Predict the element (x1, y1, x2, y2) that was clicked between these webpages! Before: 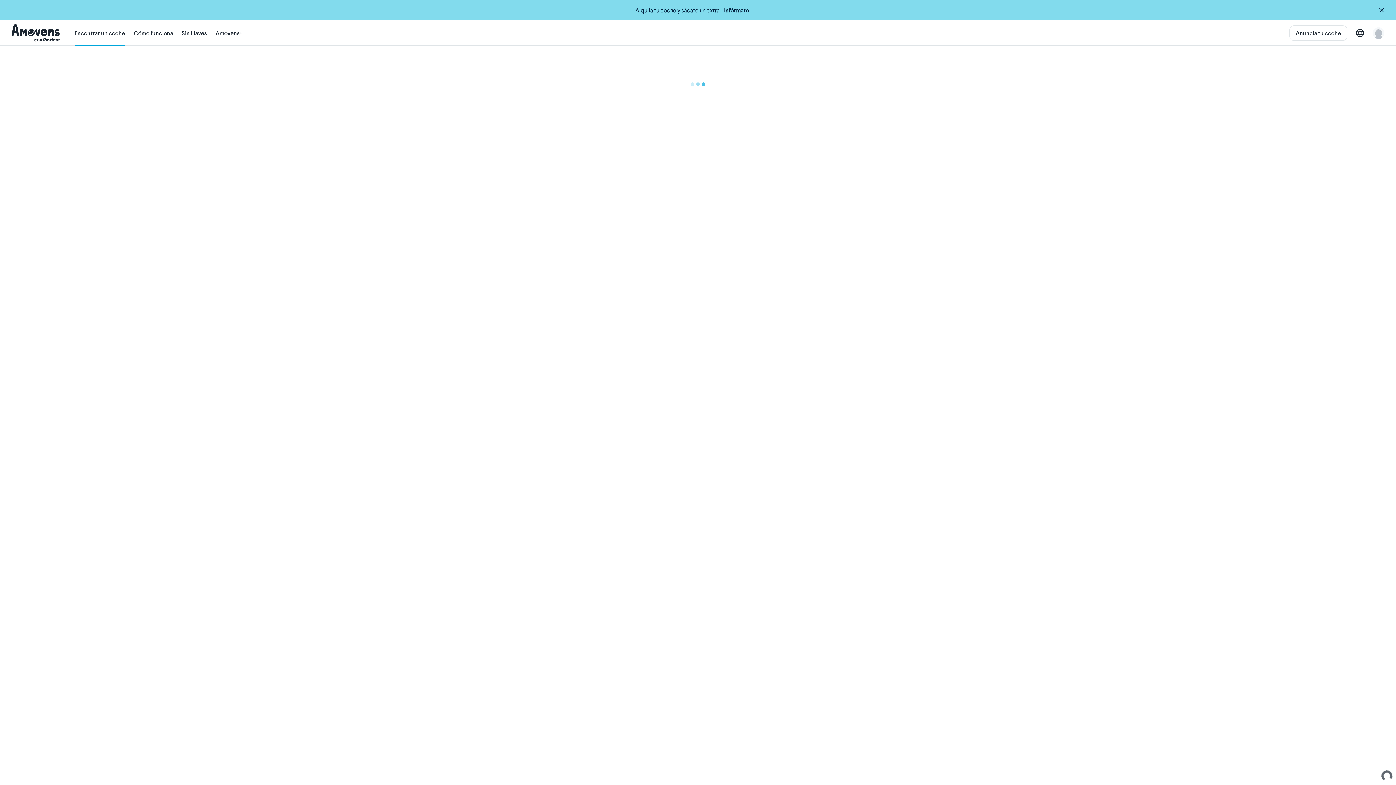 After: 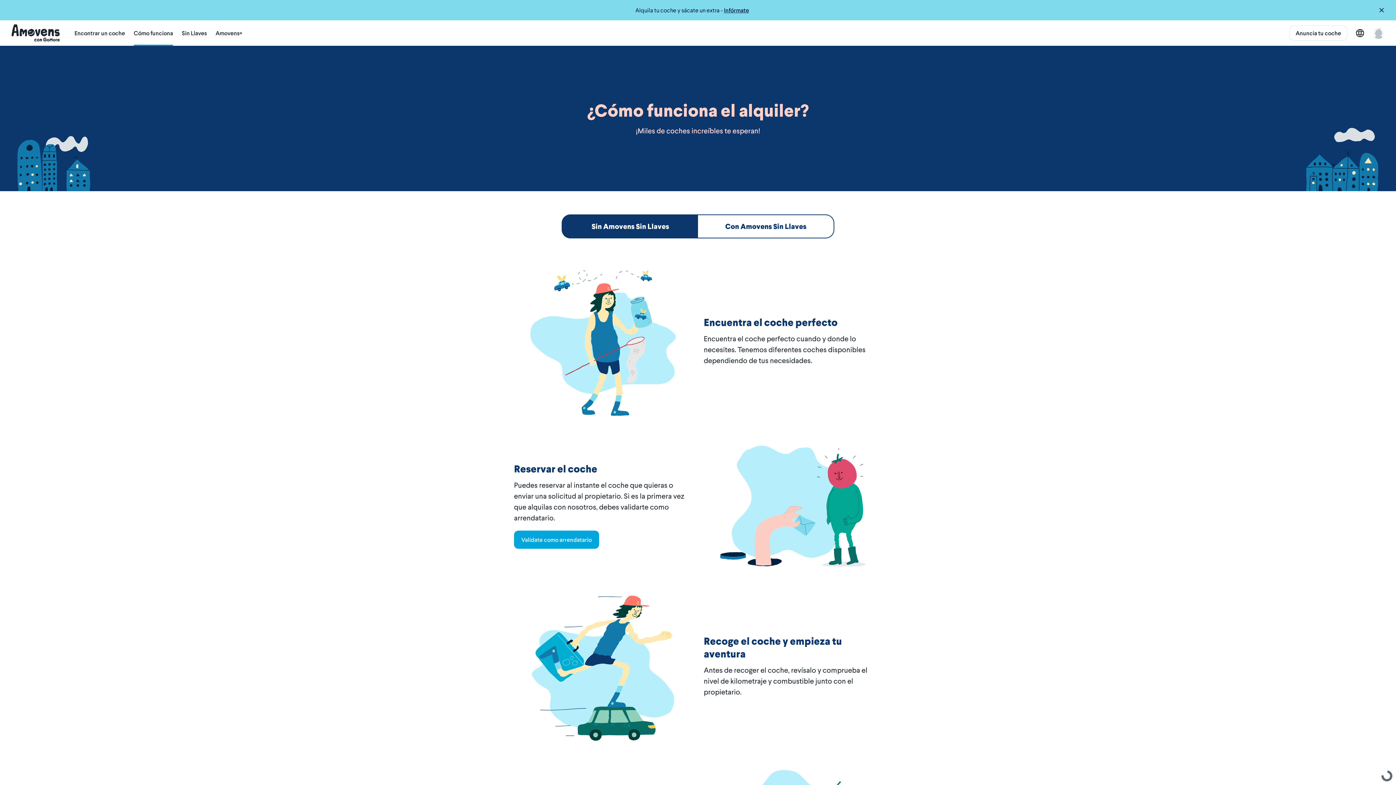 Action: label: Cómo funciona bbox: (133, 20, 173, 45)